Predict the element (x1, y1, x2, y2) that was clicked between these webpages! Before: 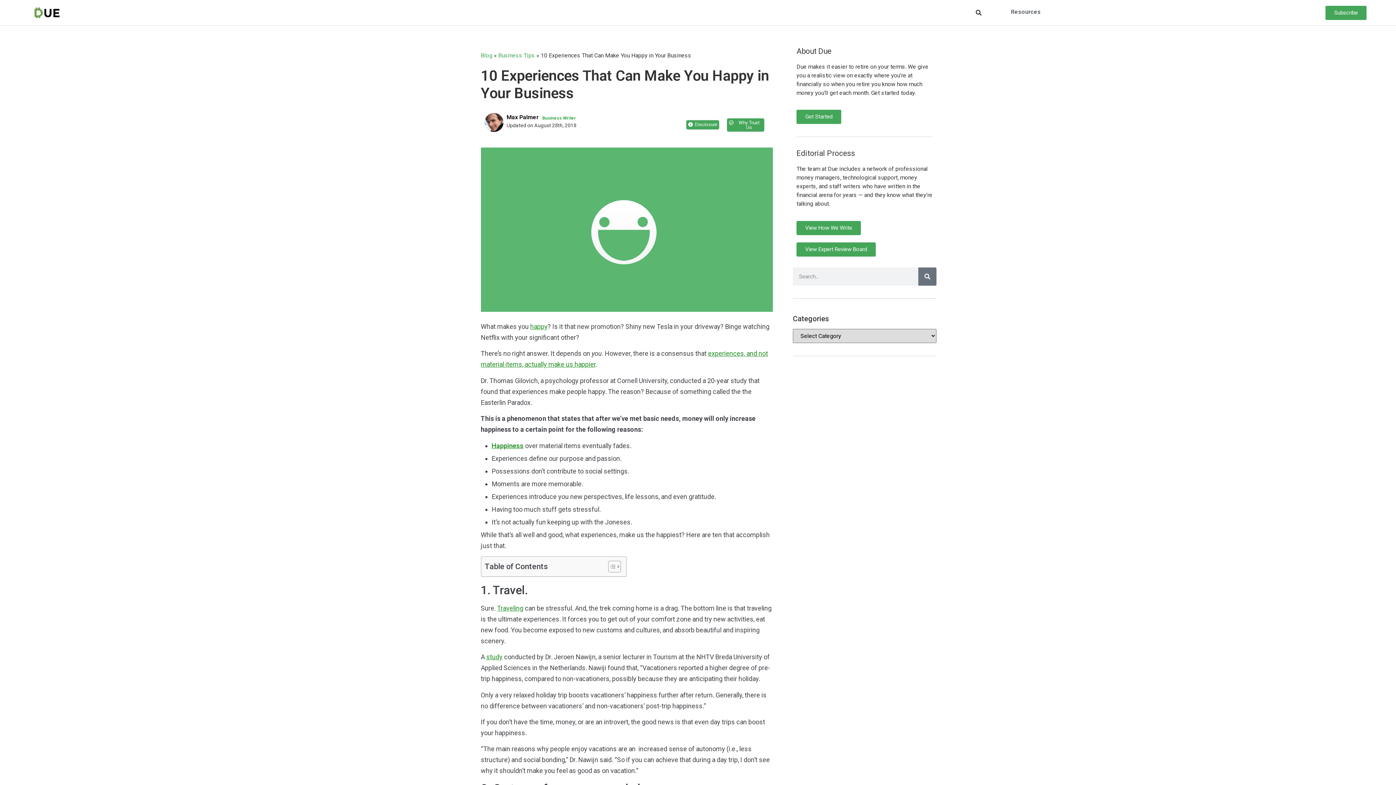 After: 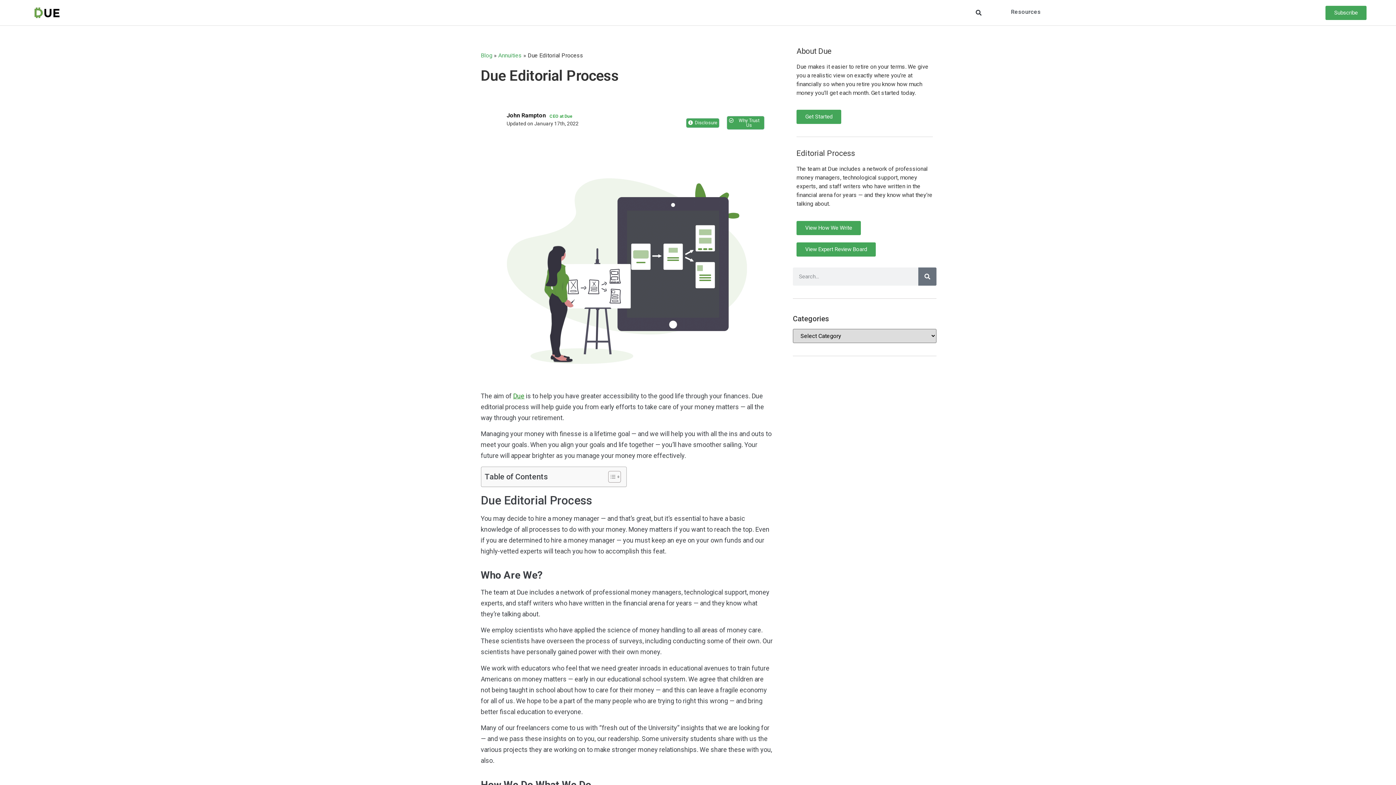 Action: label: View How We Write bbox: (796, 221, 861, 235)